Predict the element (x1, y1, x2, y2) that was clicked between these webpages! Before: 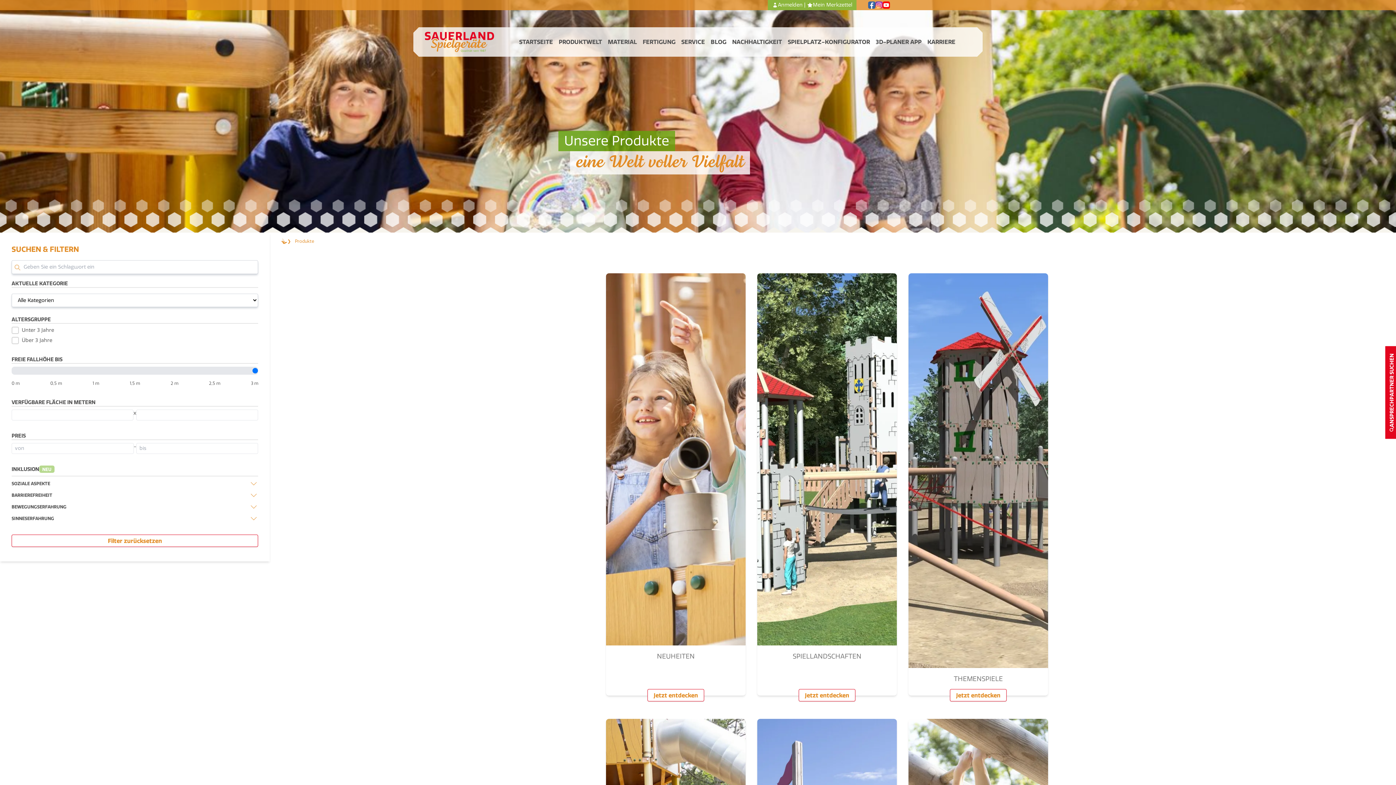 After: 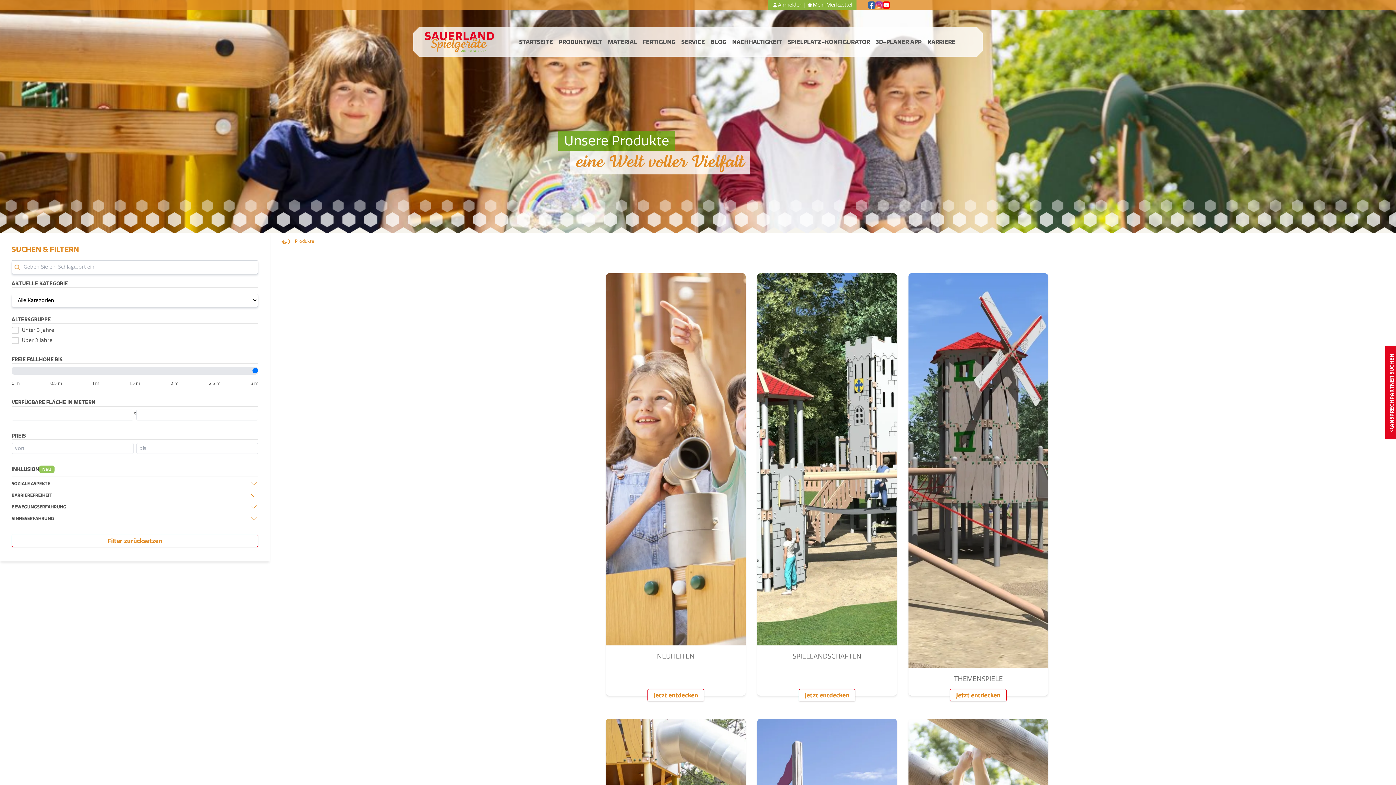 Action: bbox: (868, 1, 875, 8)